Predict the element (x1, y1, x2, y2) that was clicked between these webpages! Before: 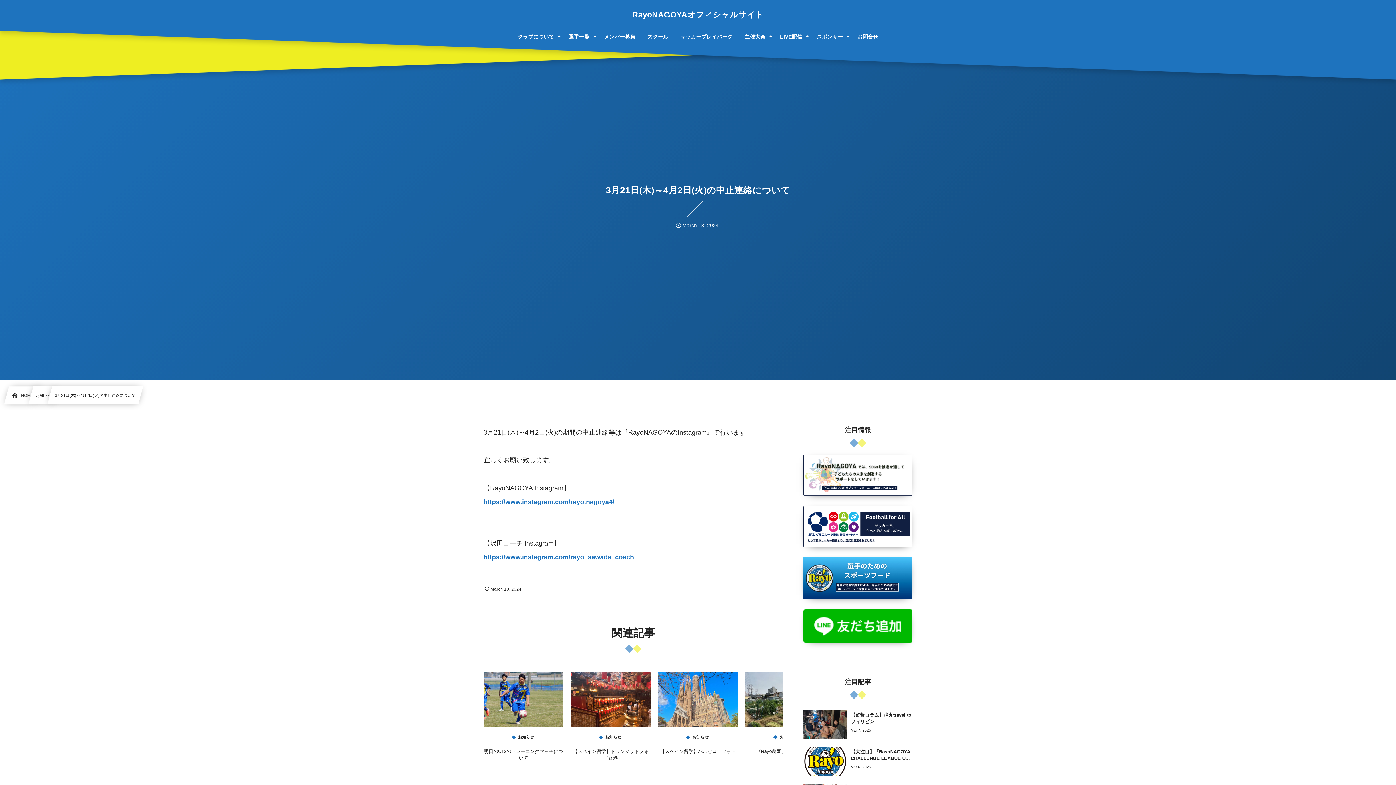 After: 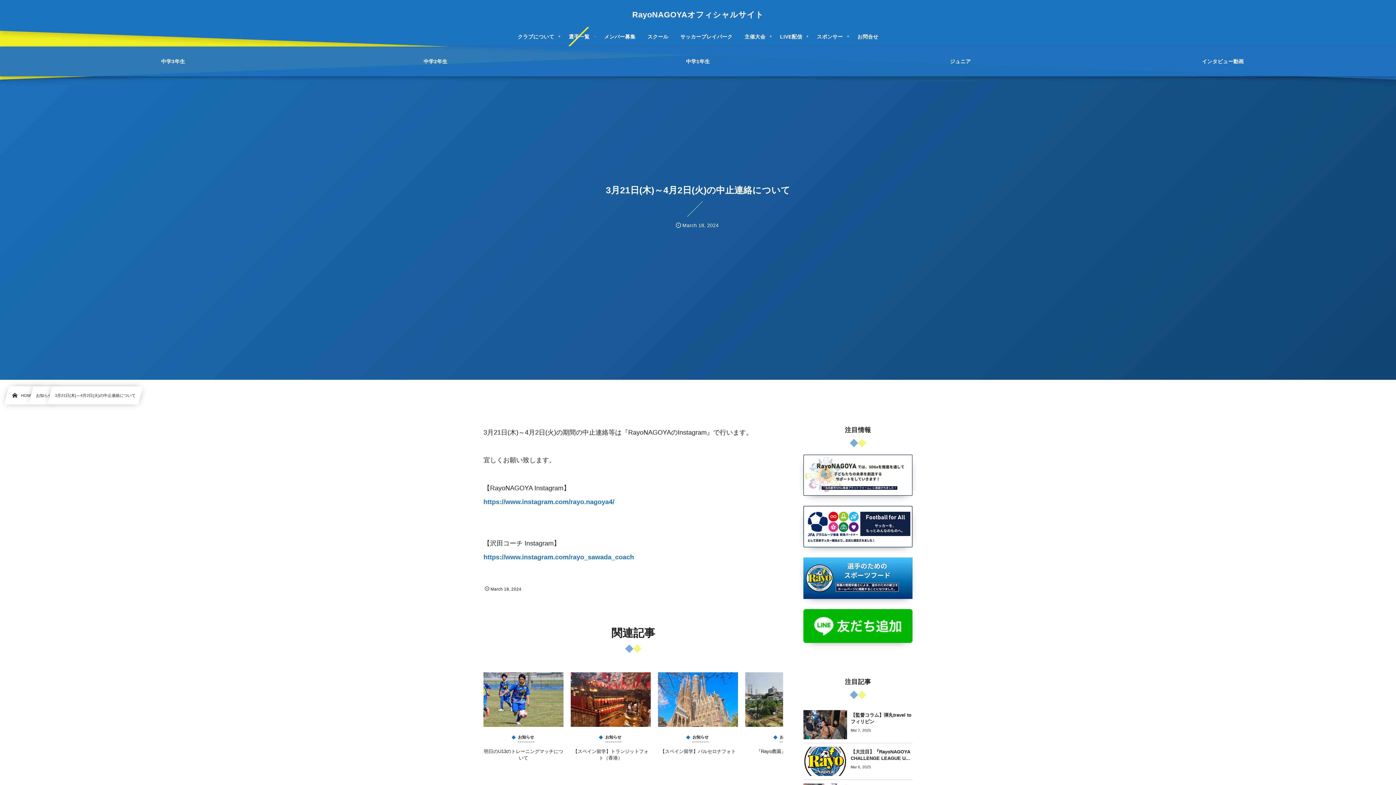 Action: bbox: (563, 26, 597, 46) label: 選手一覧